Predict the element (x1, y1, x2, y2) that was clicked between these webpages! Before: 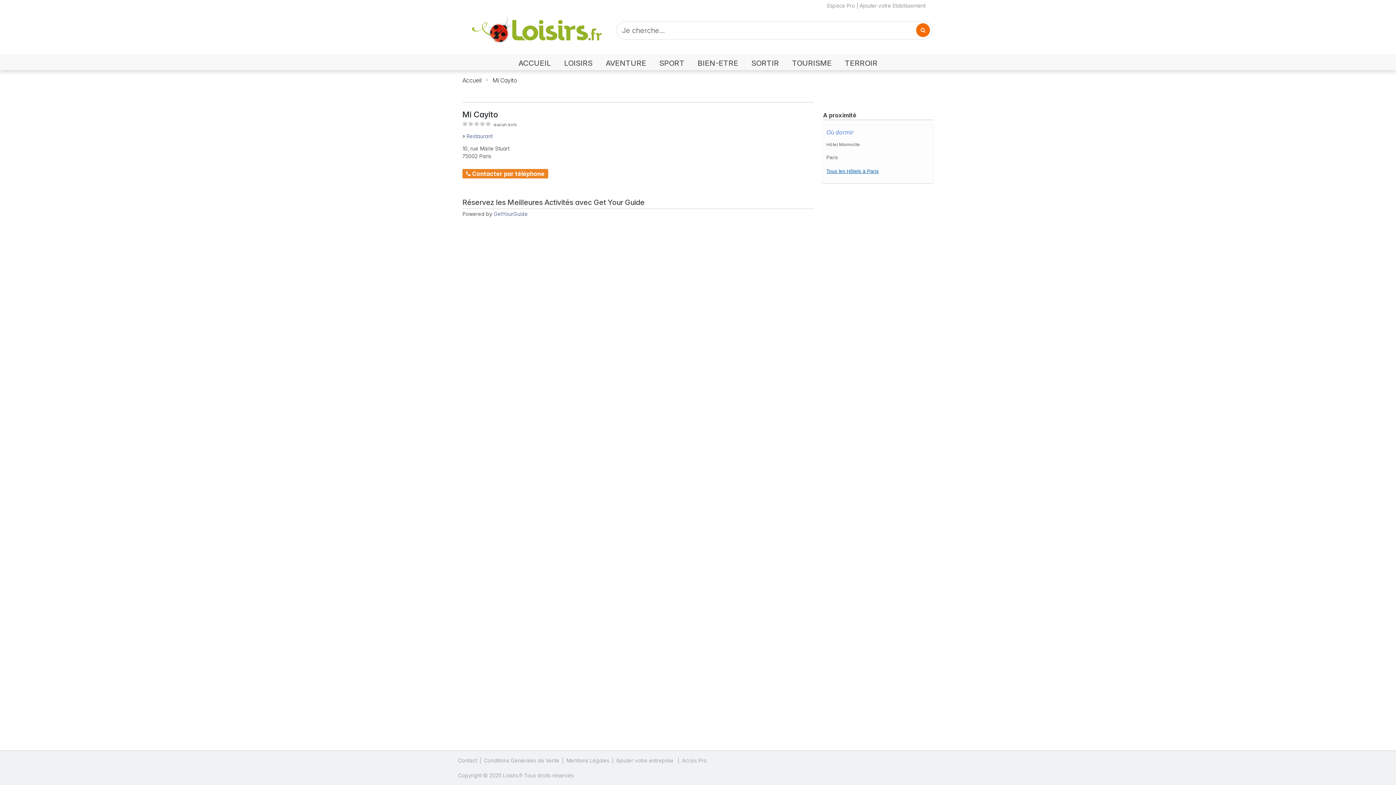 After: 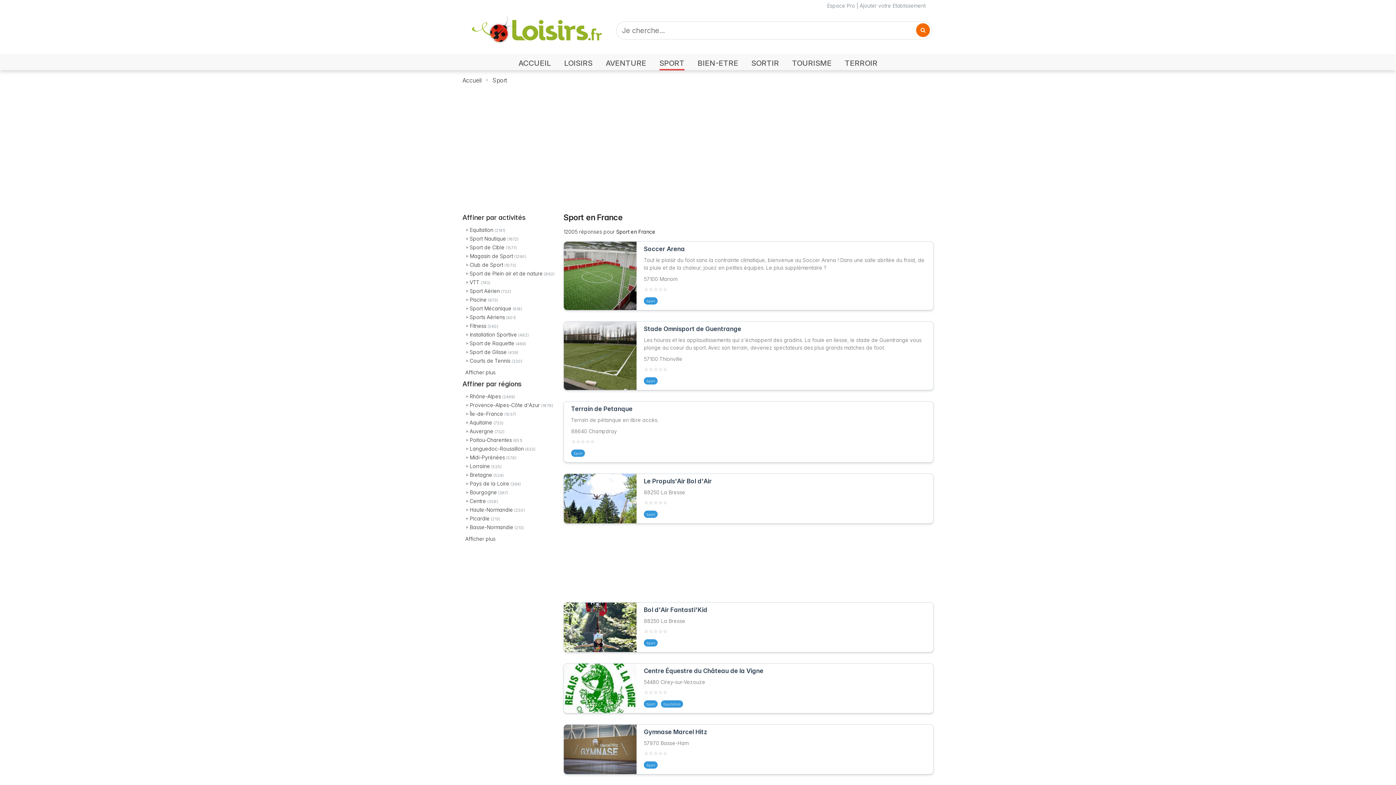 Action: label: SPORT bbox: (656, 55, 687, 70)